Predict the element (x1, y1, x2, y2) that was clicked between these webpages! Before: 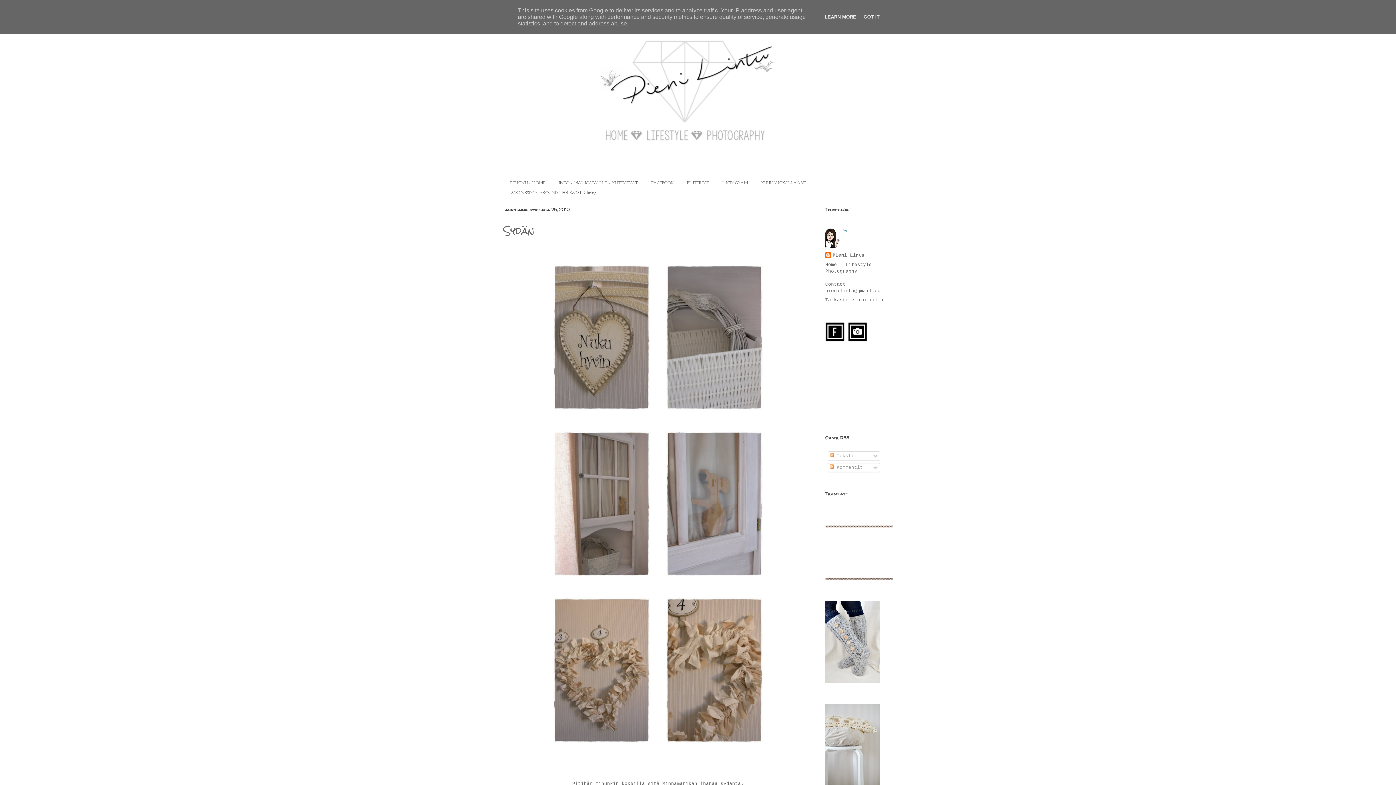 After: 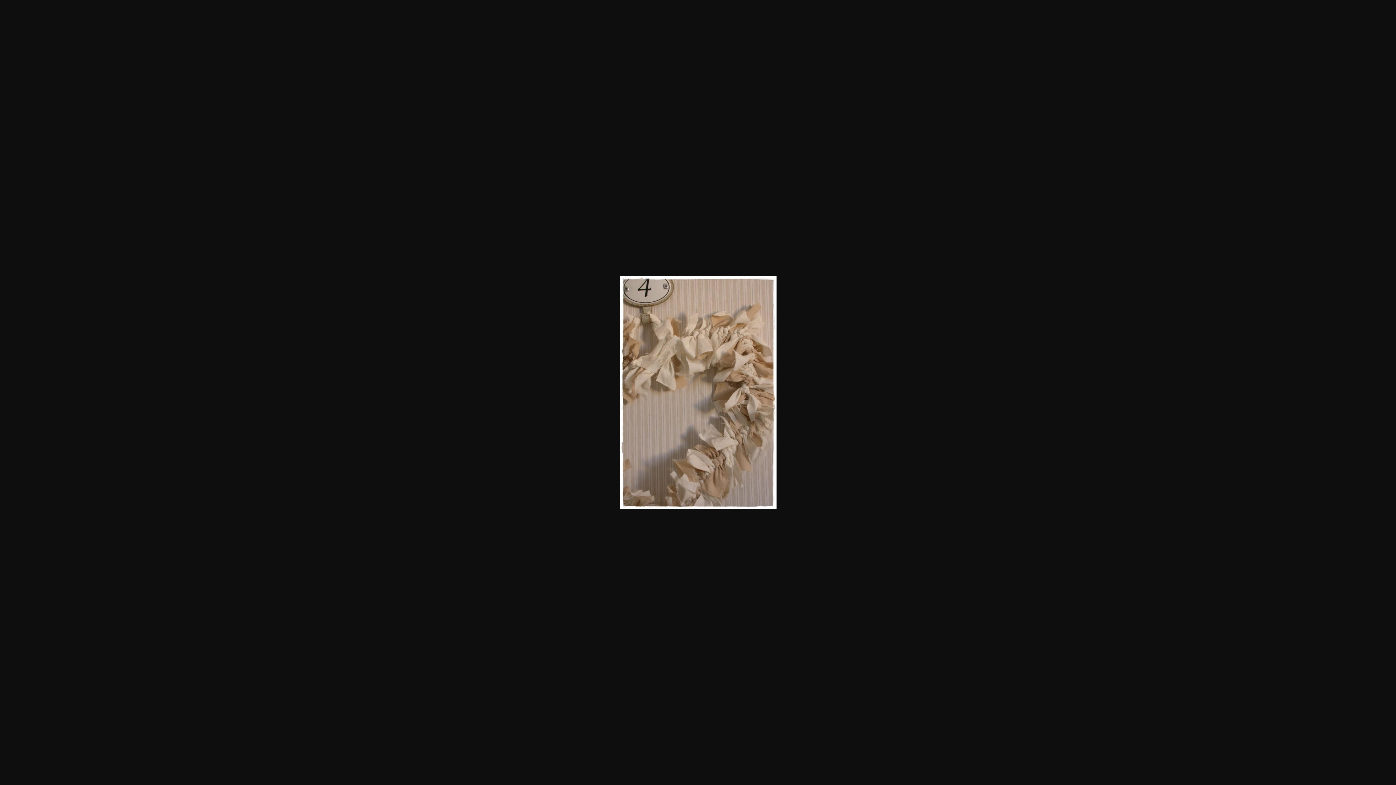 Action: bbox: (662, 742, 766, 747)